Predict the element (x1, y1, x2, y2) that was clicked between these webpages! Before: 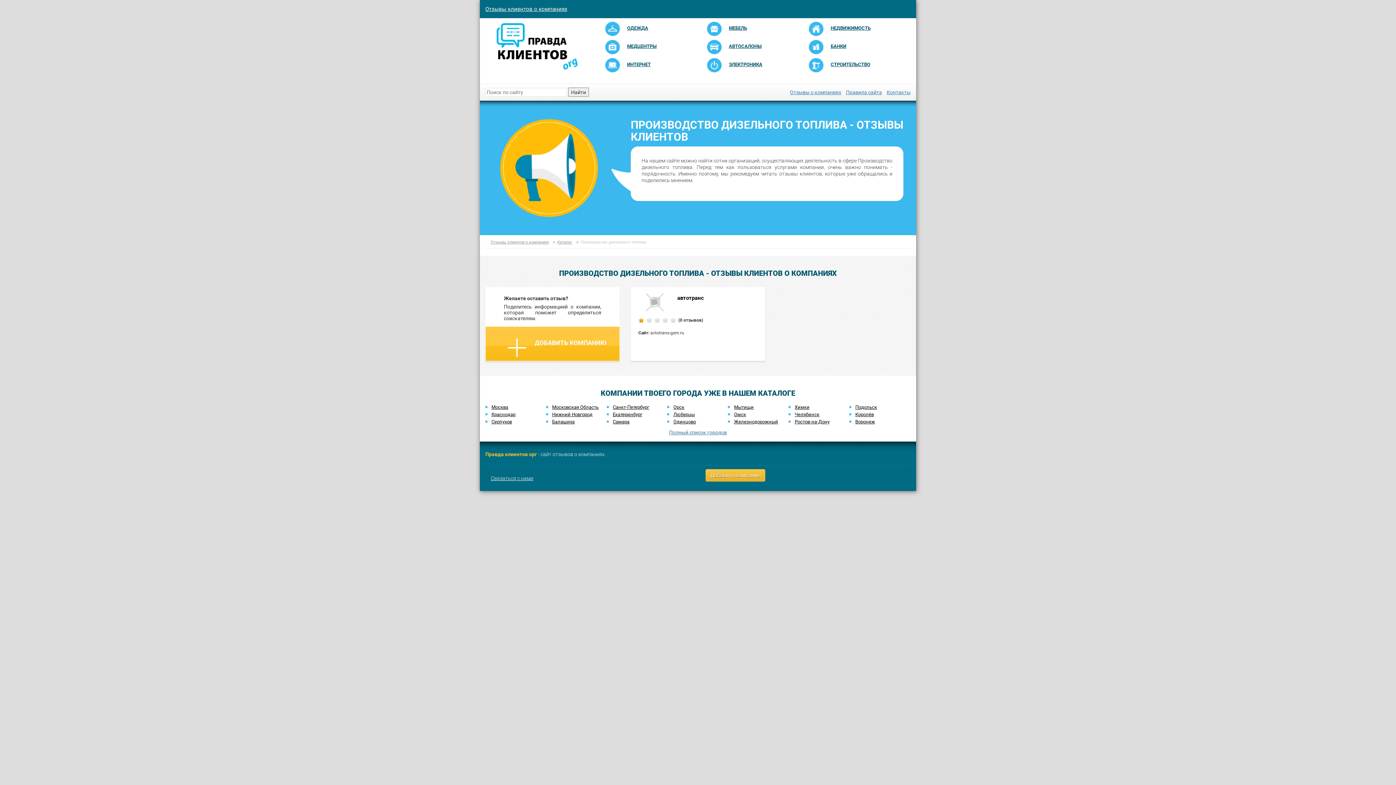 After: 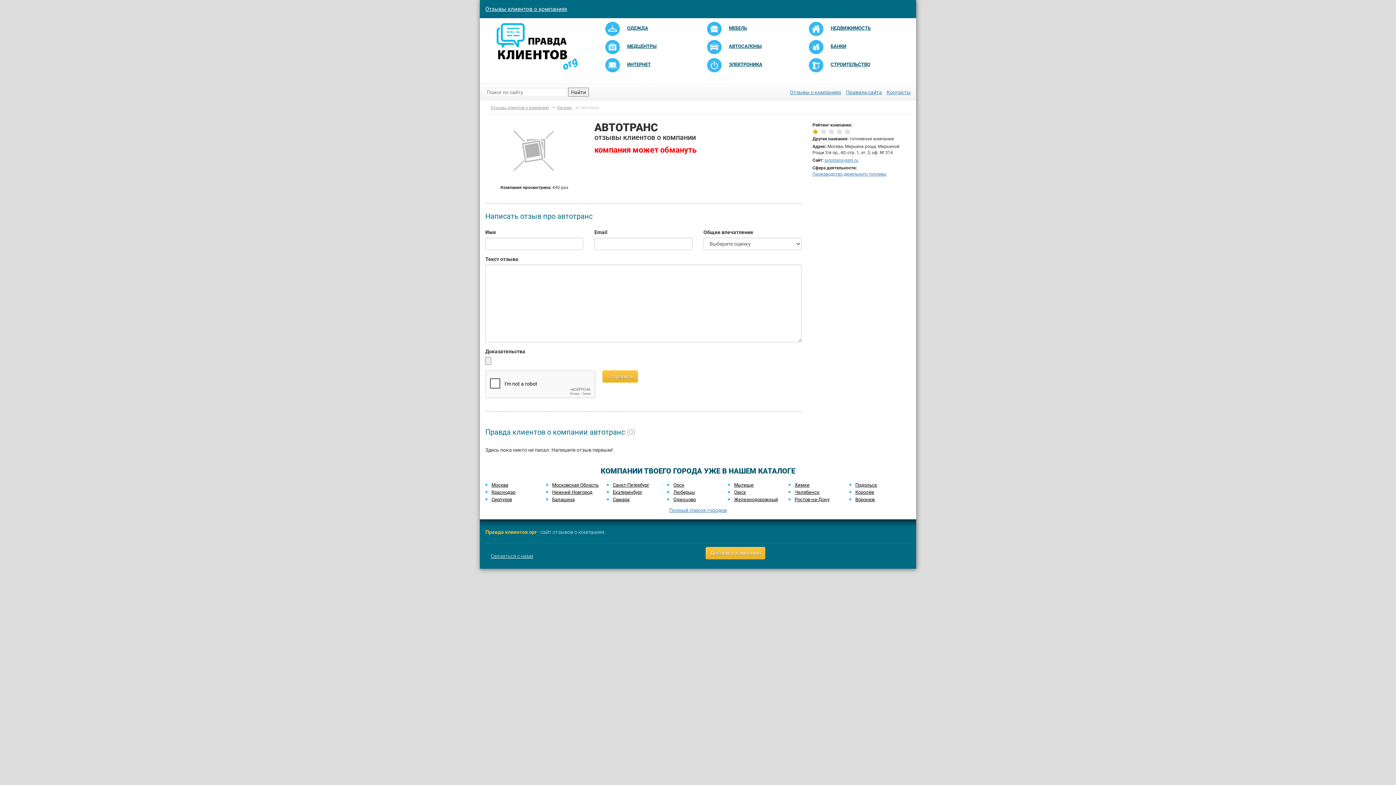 Action: label: автотранс bbox: (677, 294, 704, 301)